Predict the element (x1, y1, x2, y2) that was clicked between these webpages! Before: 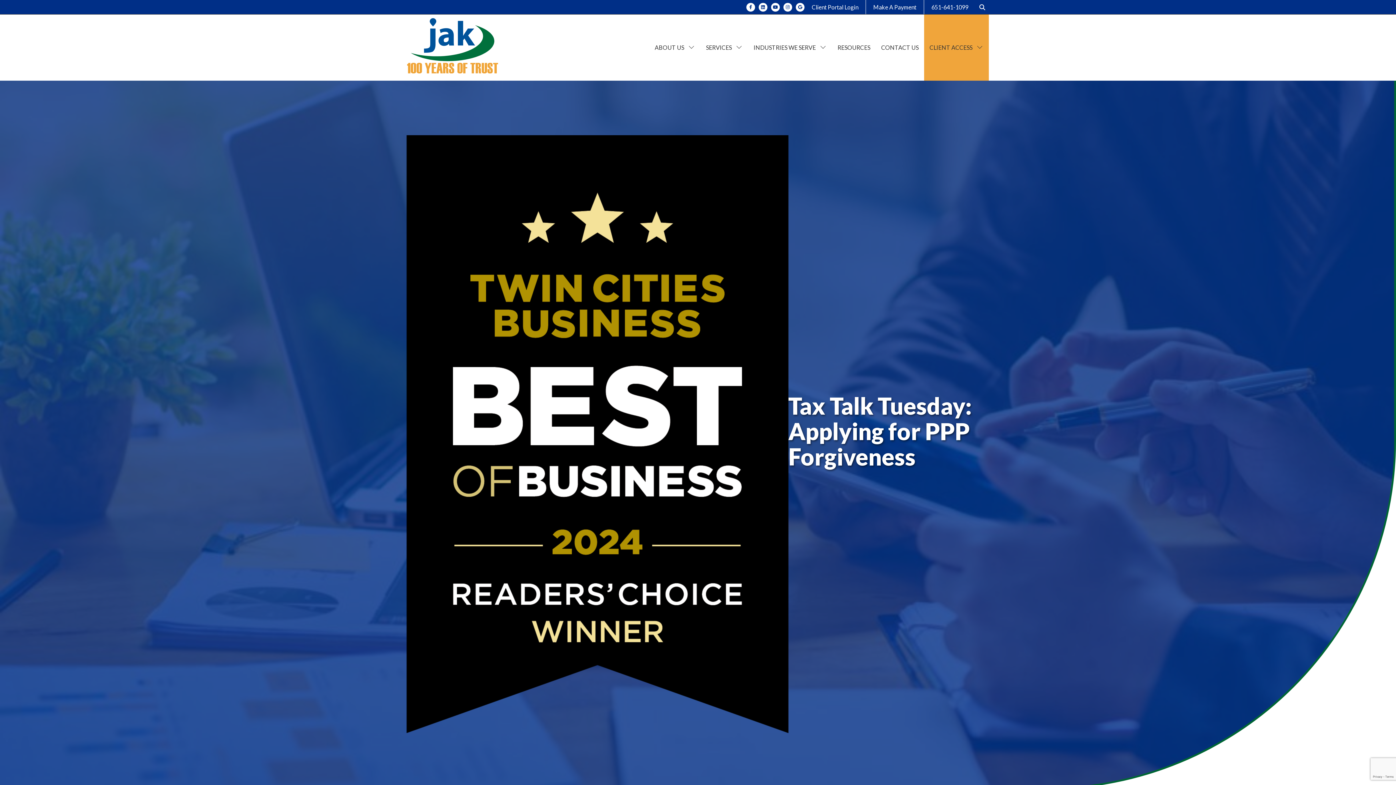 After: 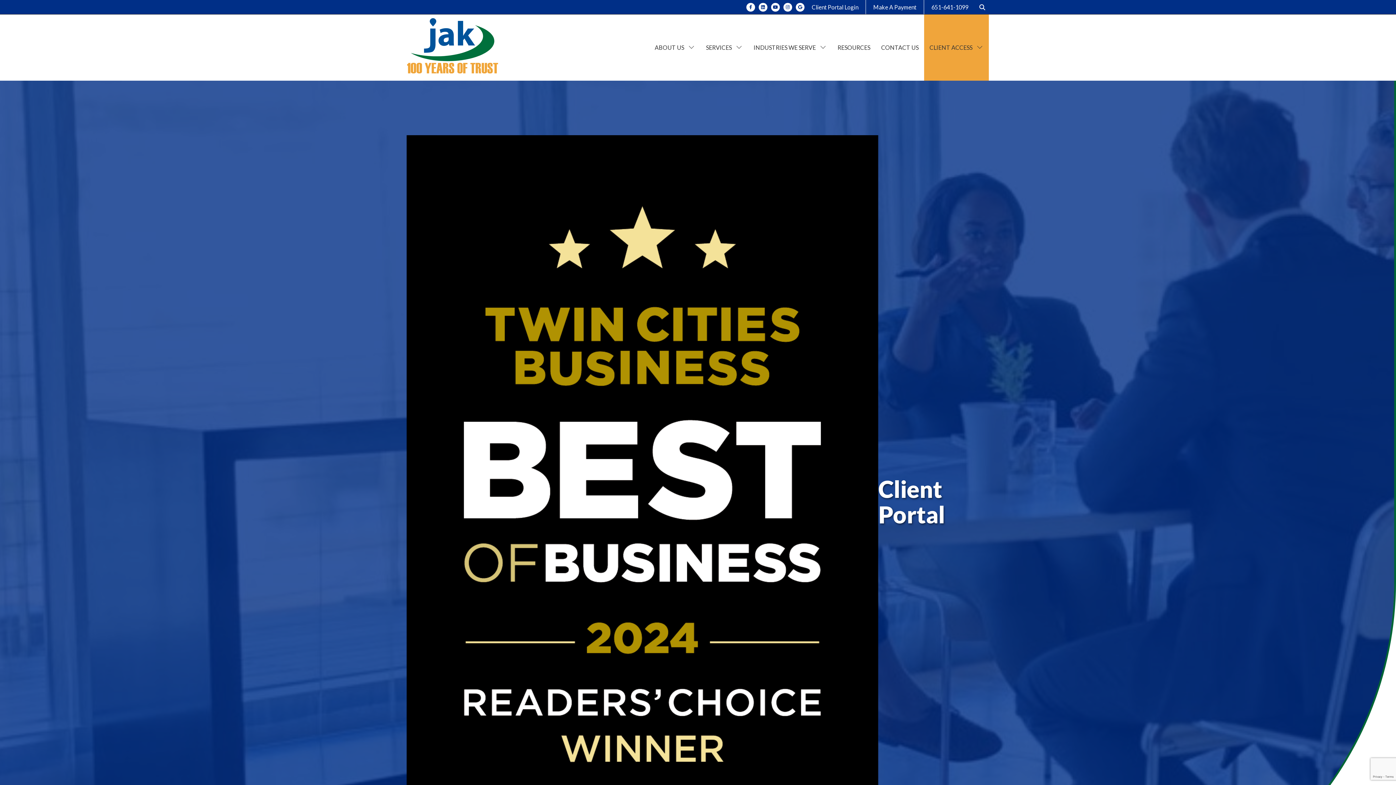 Action: label: Client Portal Login bbox: (804, 0, 865, 14)